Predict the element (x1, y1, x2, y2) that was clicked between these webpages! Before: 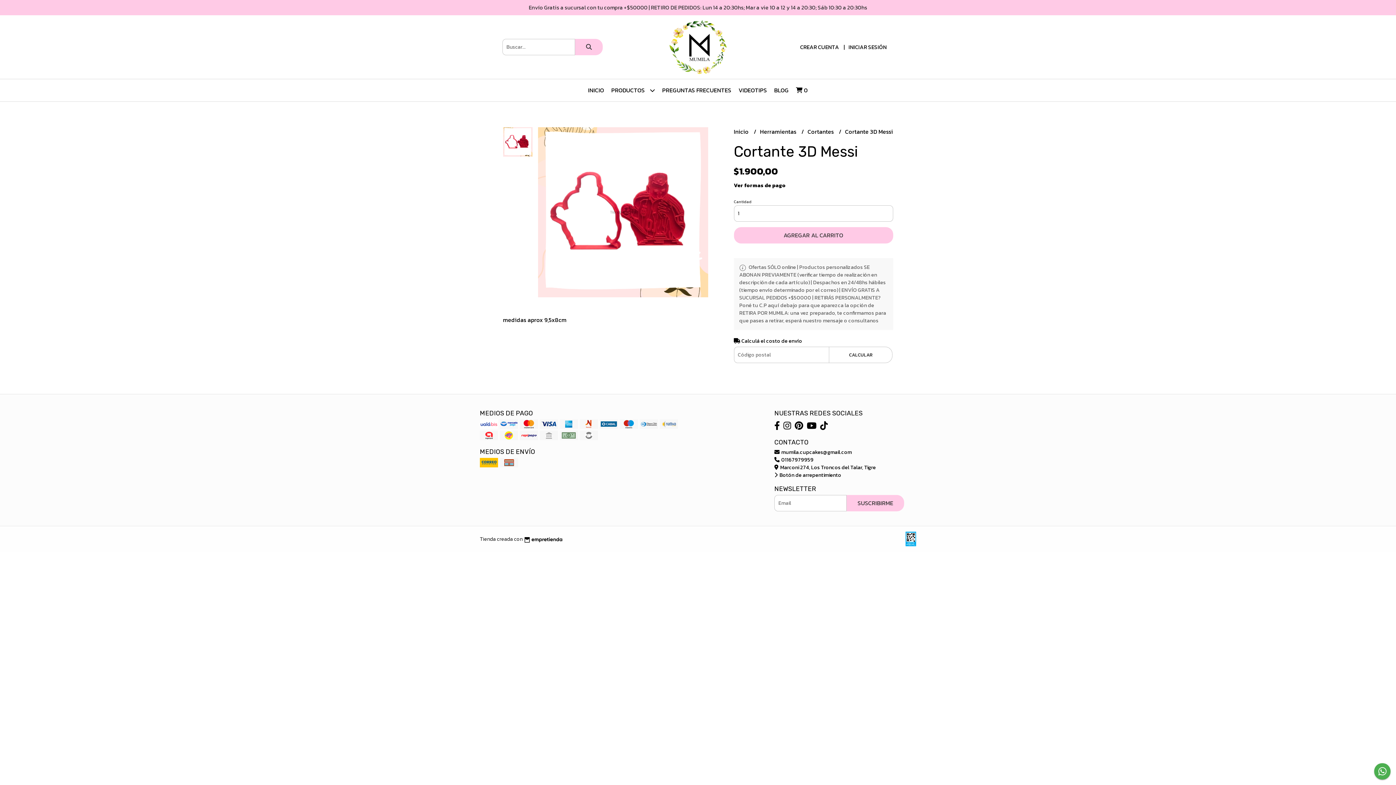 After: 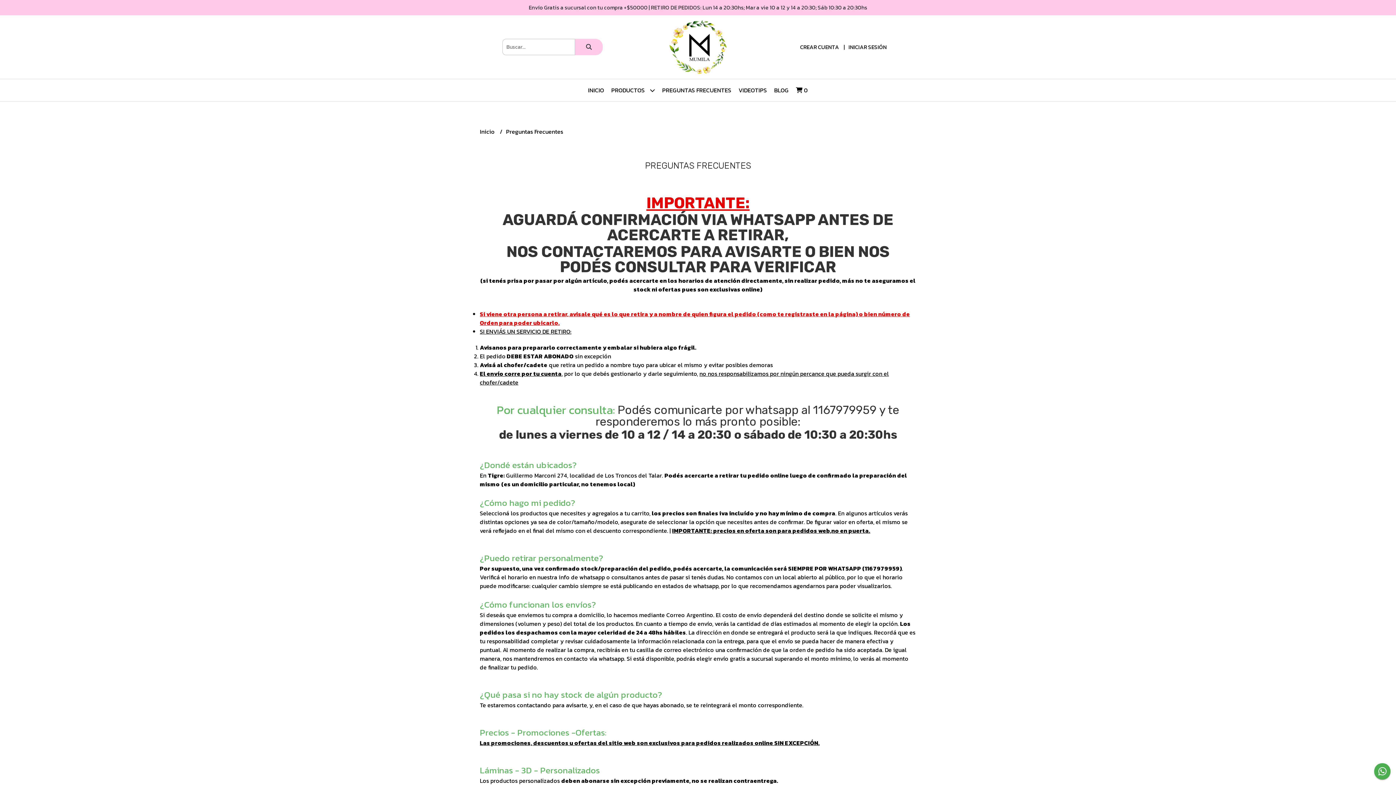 Action: bbox: (658, 79, 735, 101) label: PREGUNTAS FRECUENTES